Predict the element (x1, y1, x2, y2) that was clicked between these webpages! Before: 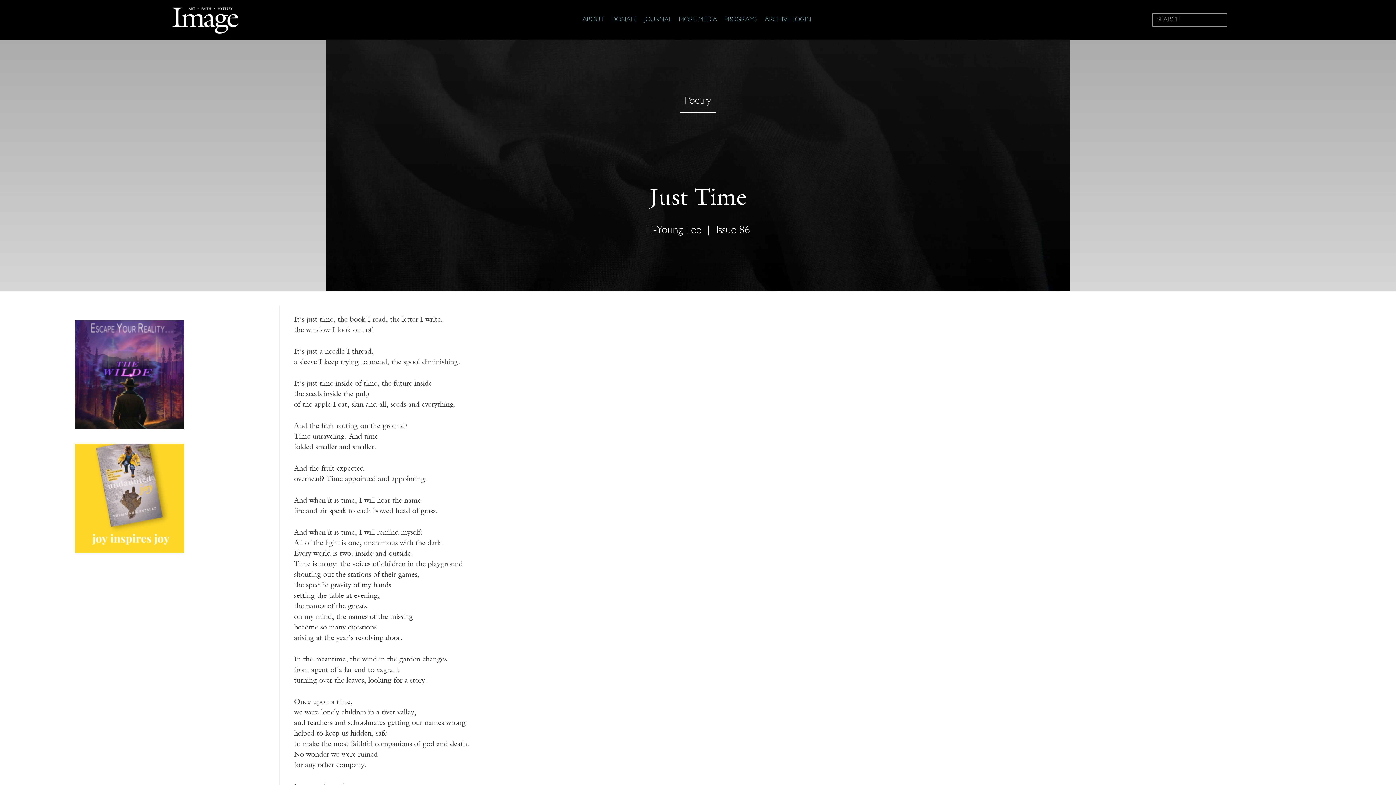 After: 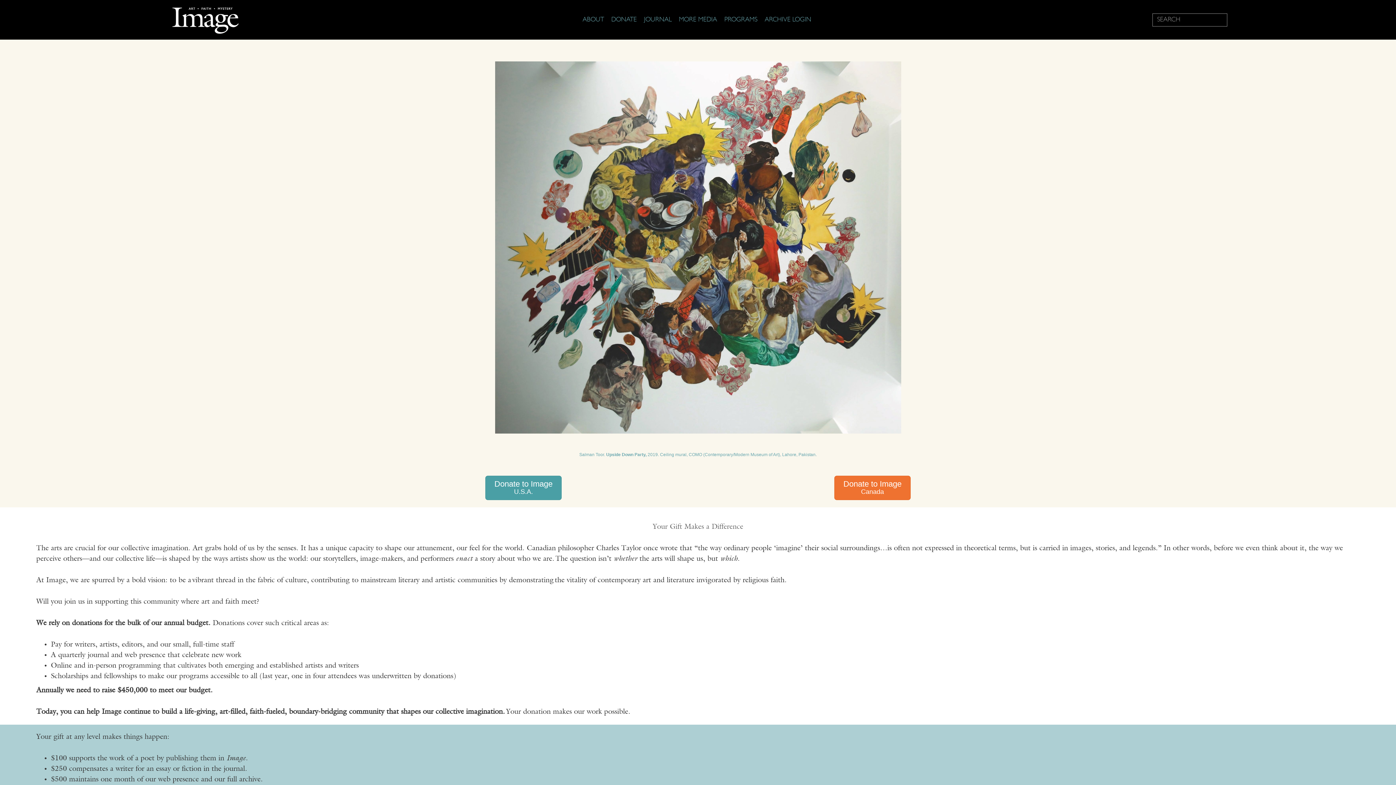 Action: label: DONATE bbox: (611, 15, 636, 24)